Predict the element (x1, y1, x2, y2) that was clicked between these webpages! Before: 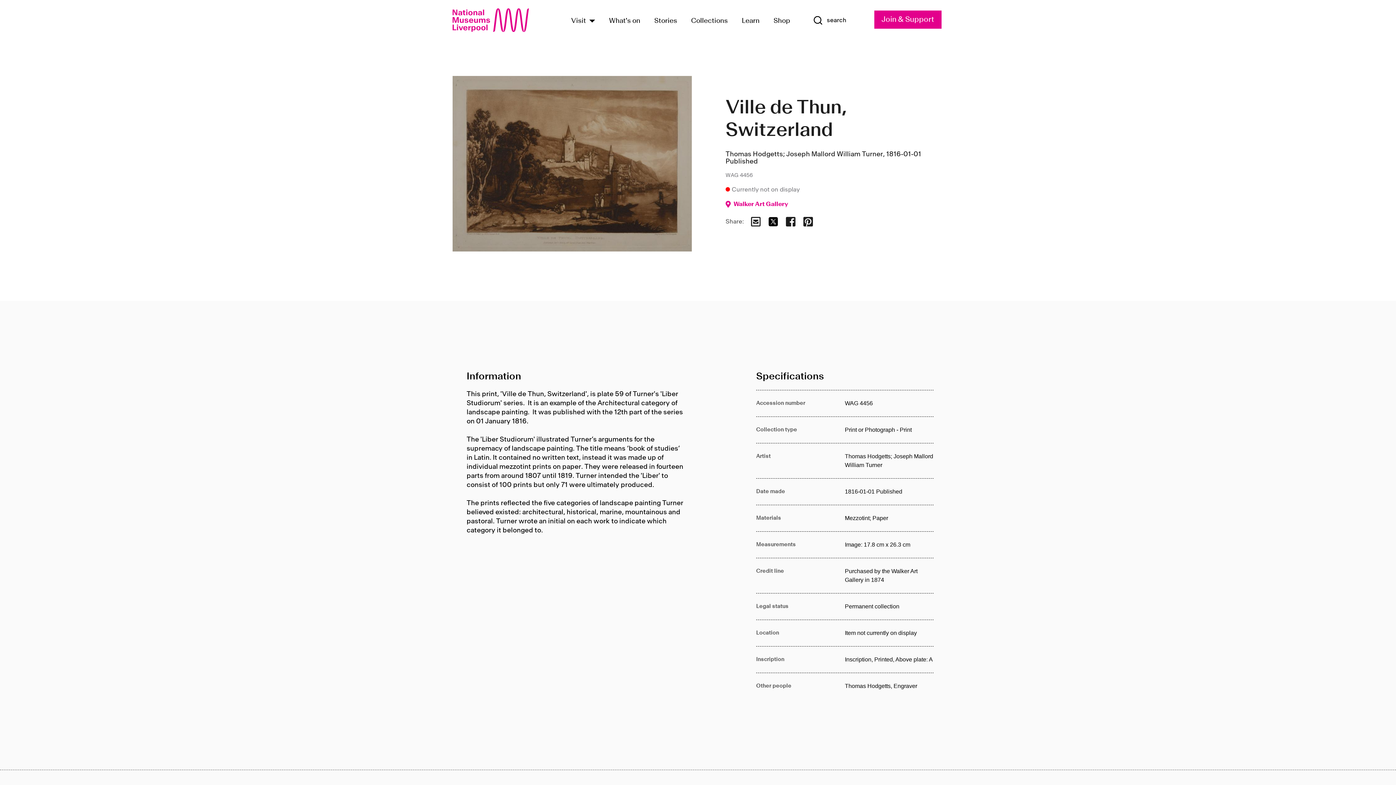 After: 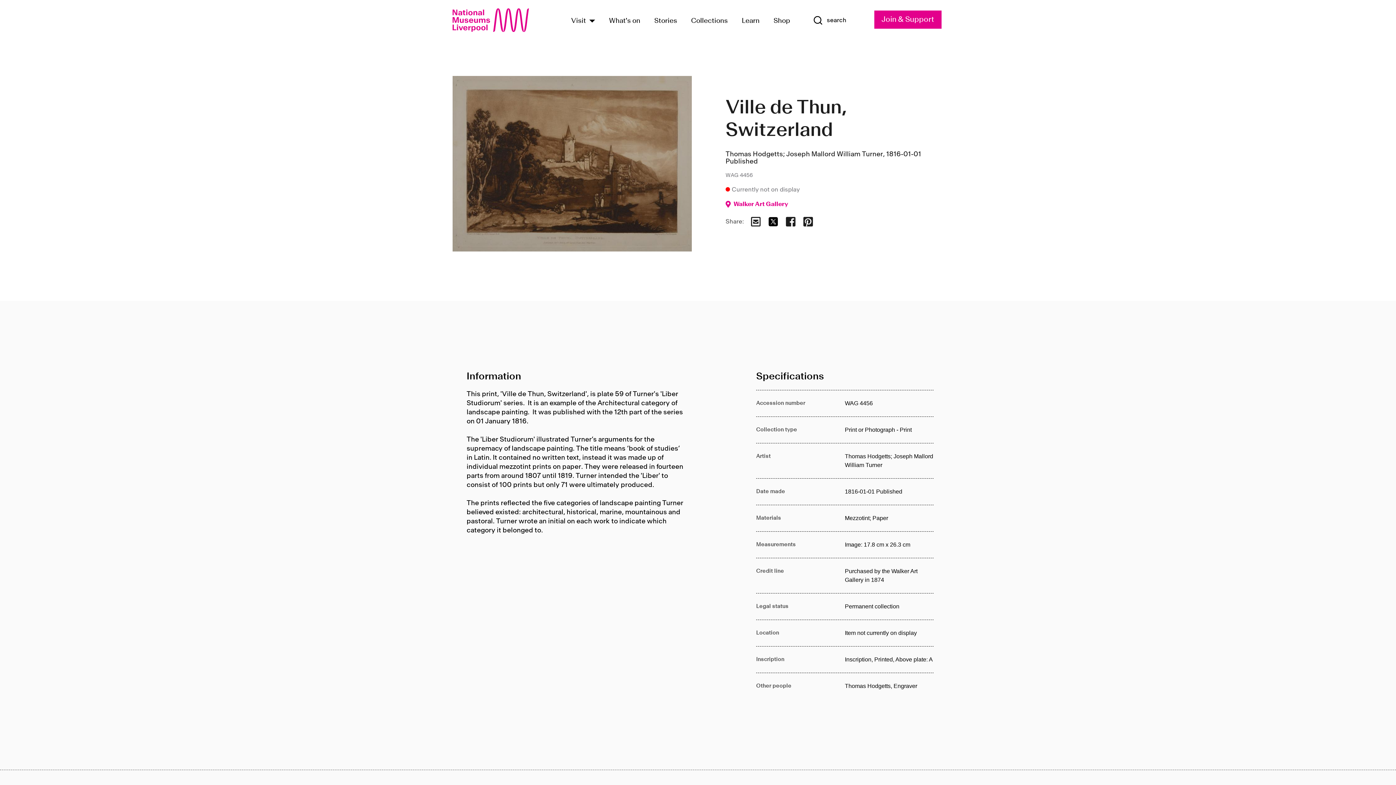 Action: bbox: (750, 216, 761, 227) label: Share via Email